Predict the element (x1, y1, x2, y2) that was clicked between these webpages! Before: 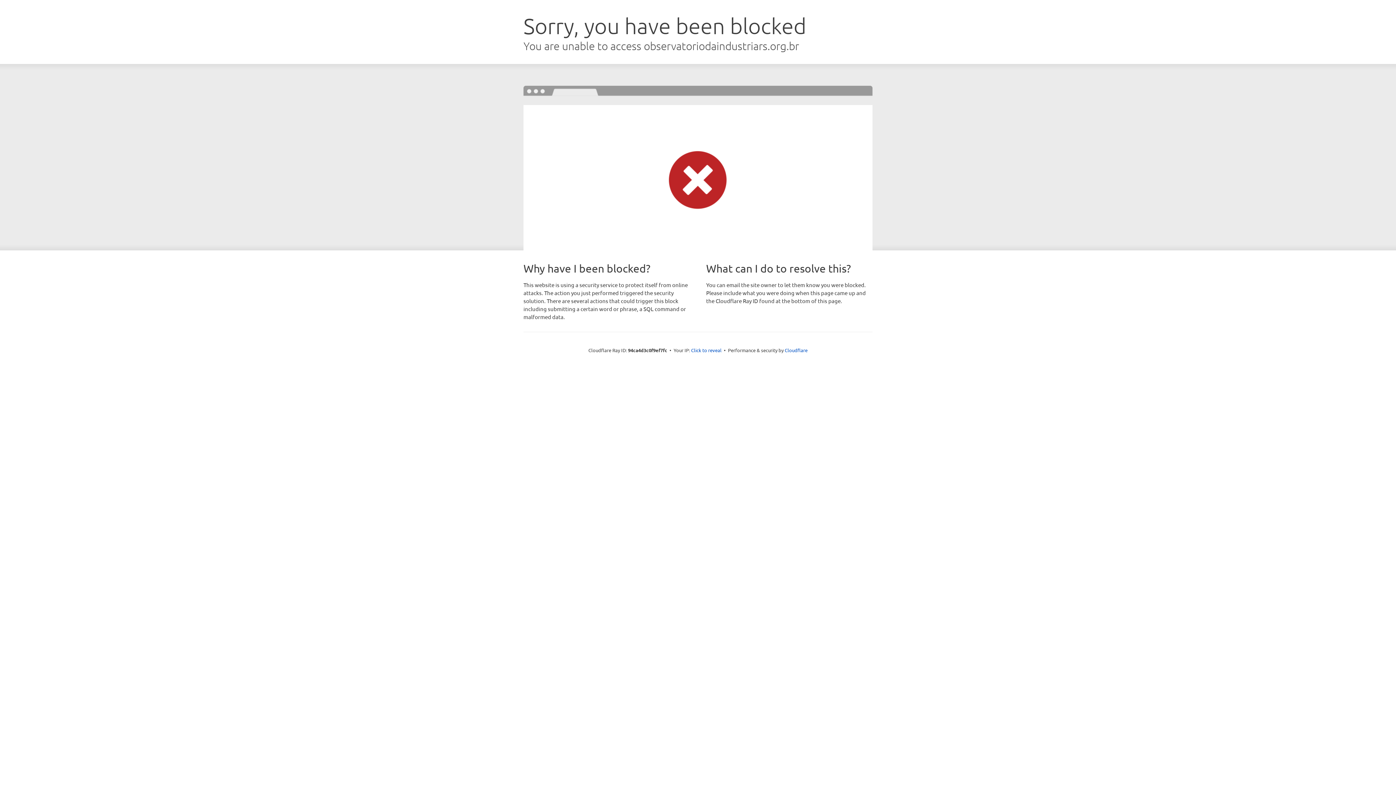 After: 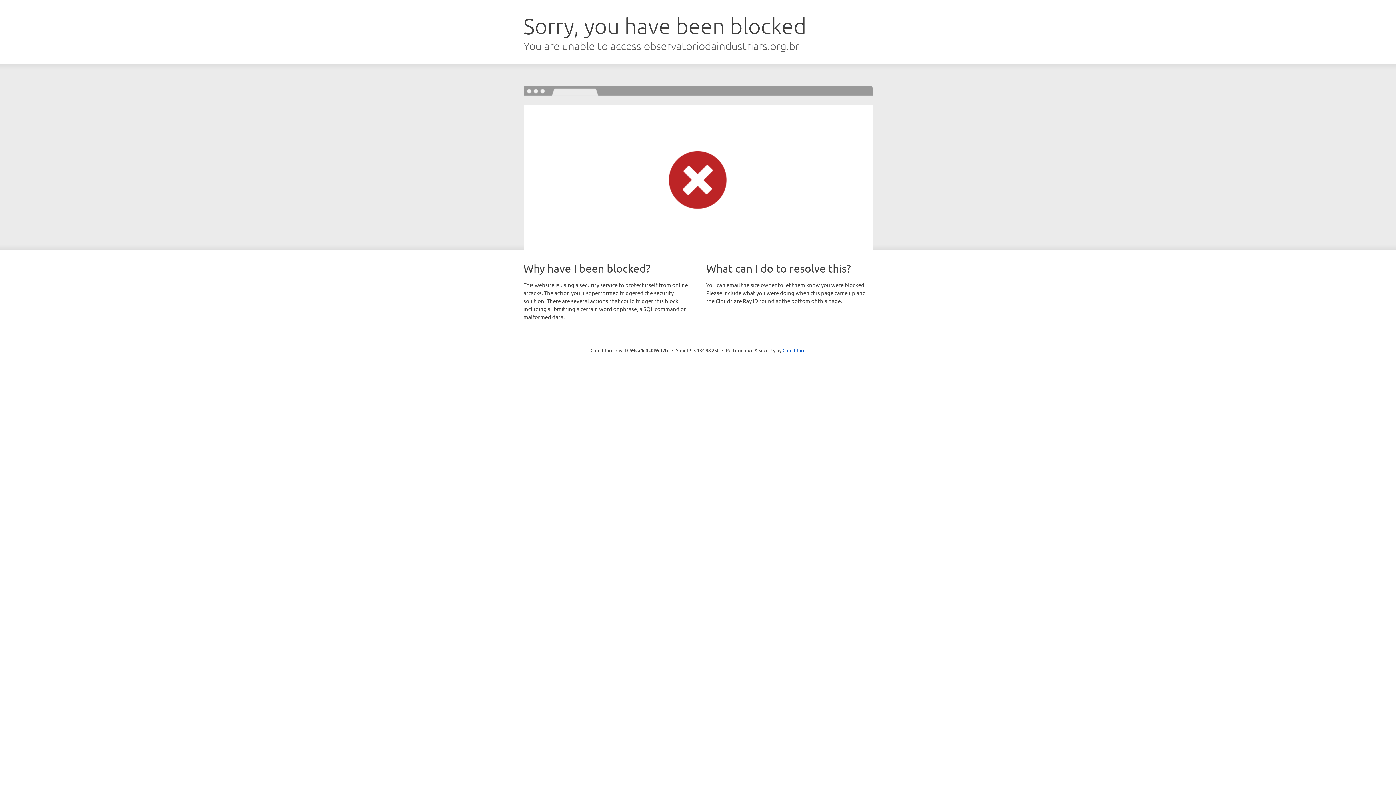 Action: label: Click to reveal bbox: (691, 346, 721, 353)